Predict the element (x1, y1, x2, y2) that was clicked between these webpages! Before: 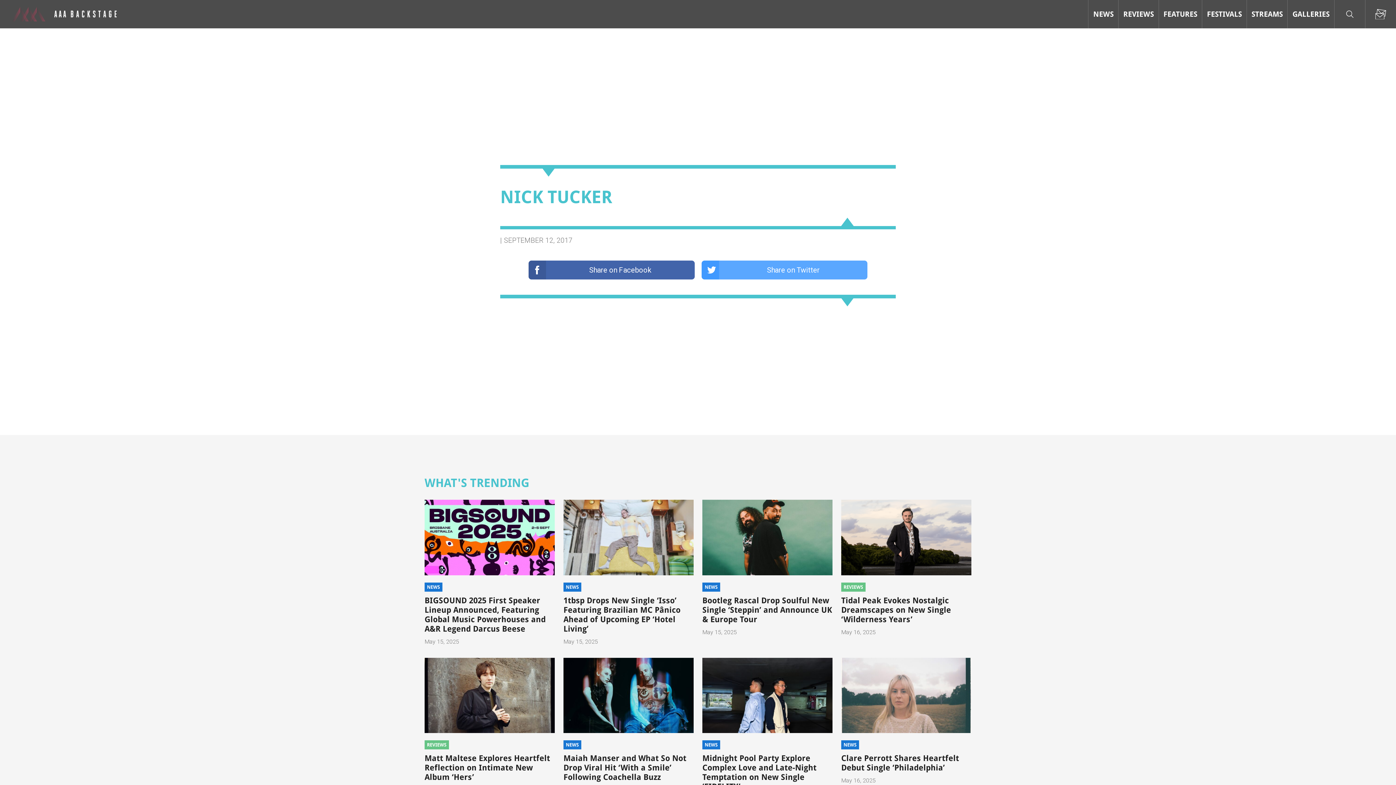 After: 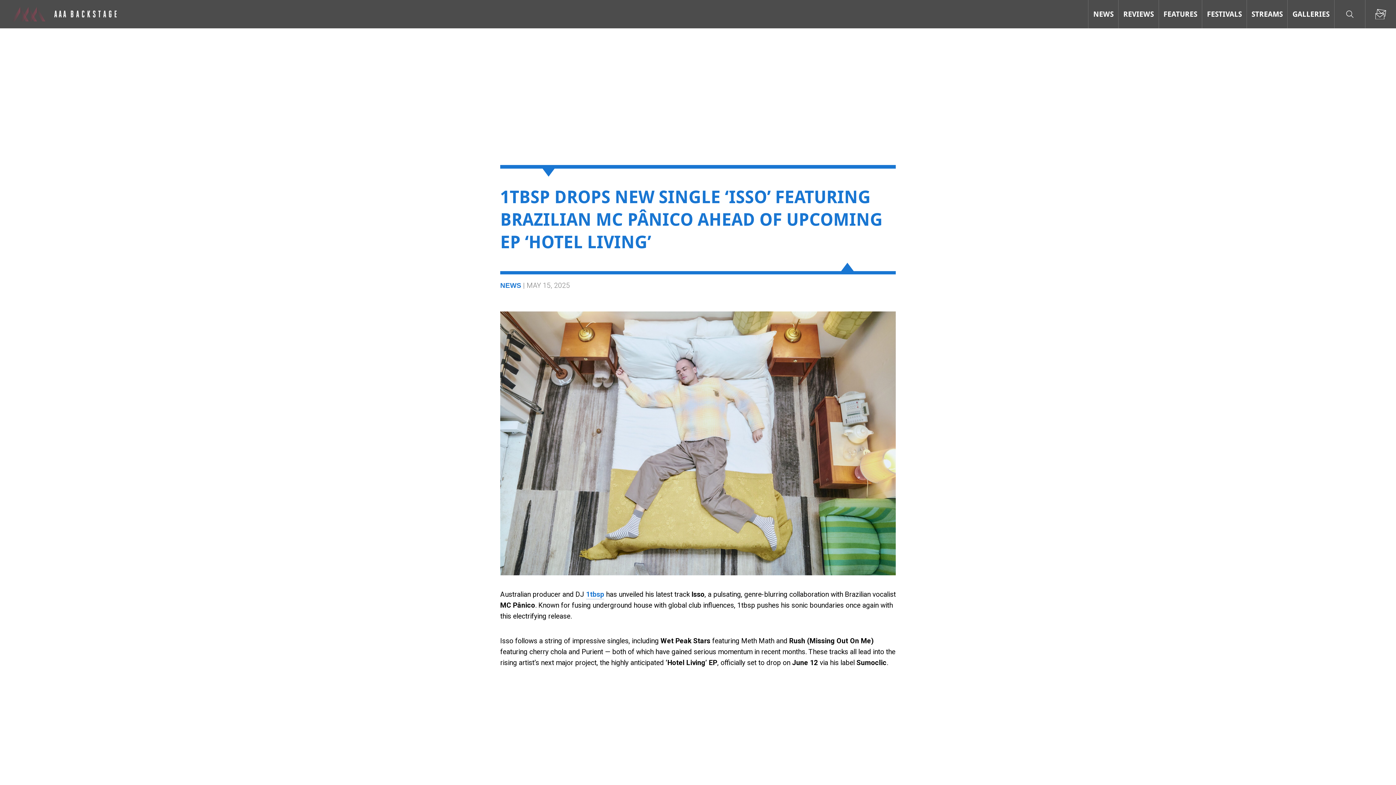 Action: label: 1tbsp Drops New Single ‘Isso’ Featuring Brazilian MC Pânico Ahead of Upcoming EP ‘Hotel Living’ bbox: (563, 596, 680, 633)